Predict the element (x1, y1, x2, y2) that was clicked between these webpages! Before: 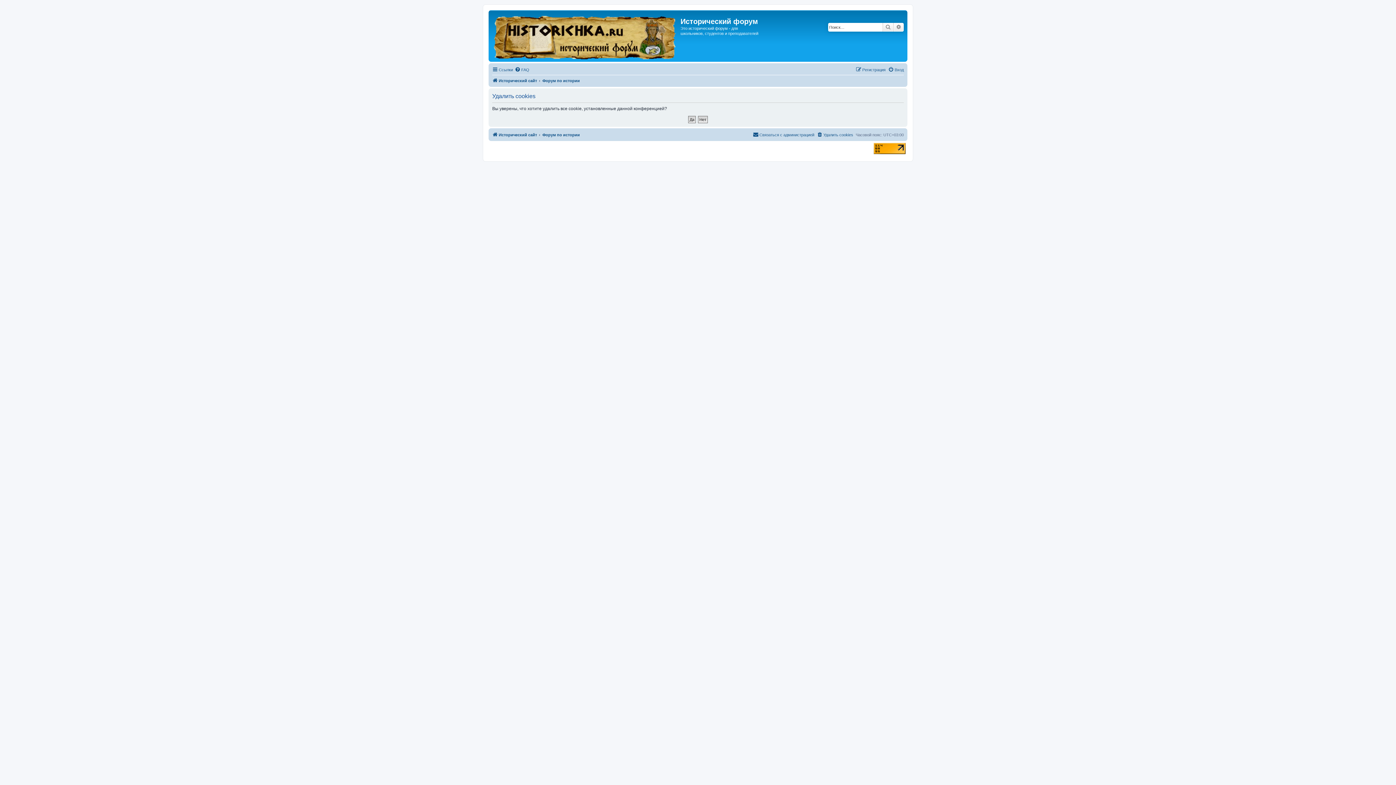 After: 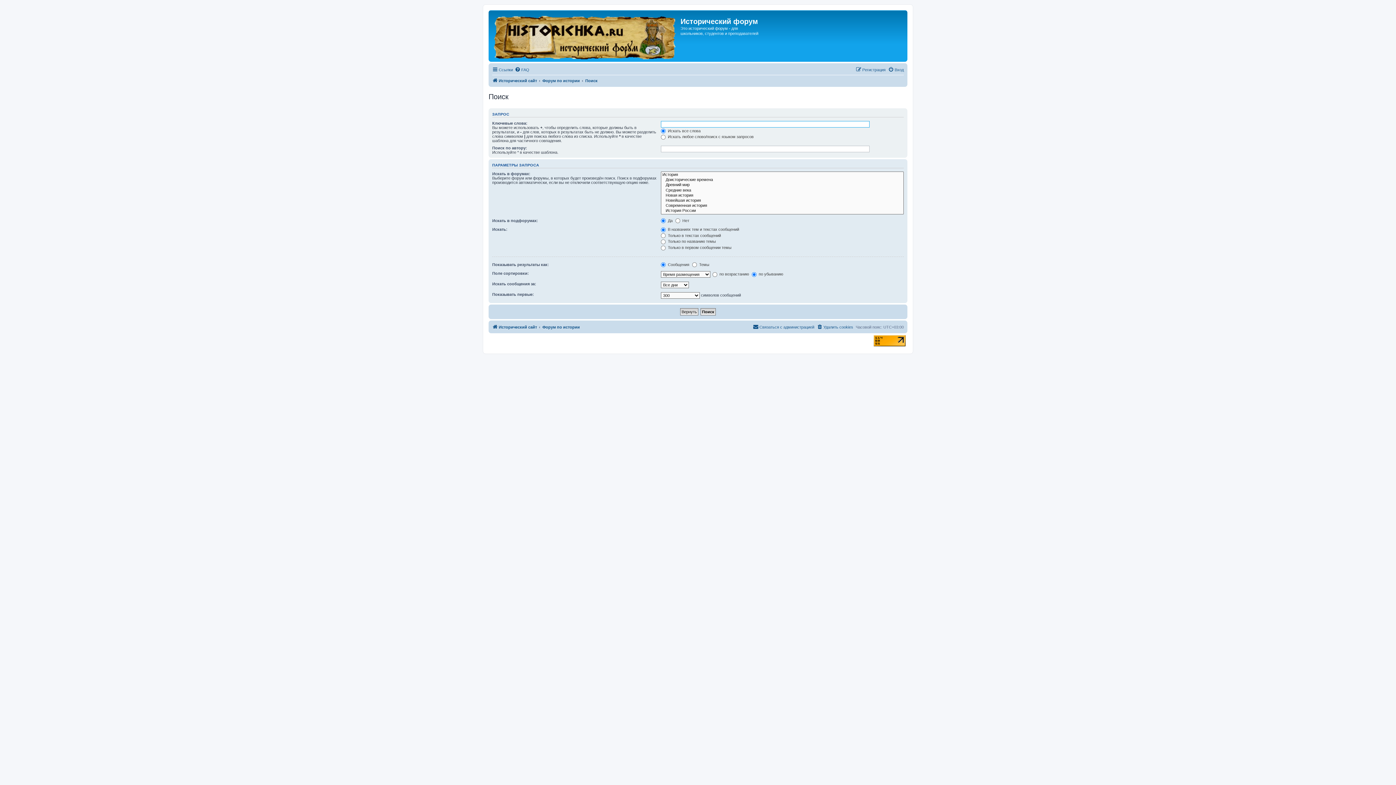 Action: label: Поиск bbox: (882, 22, 893, 31)